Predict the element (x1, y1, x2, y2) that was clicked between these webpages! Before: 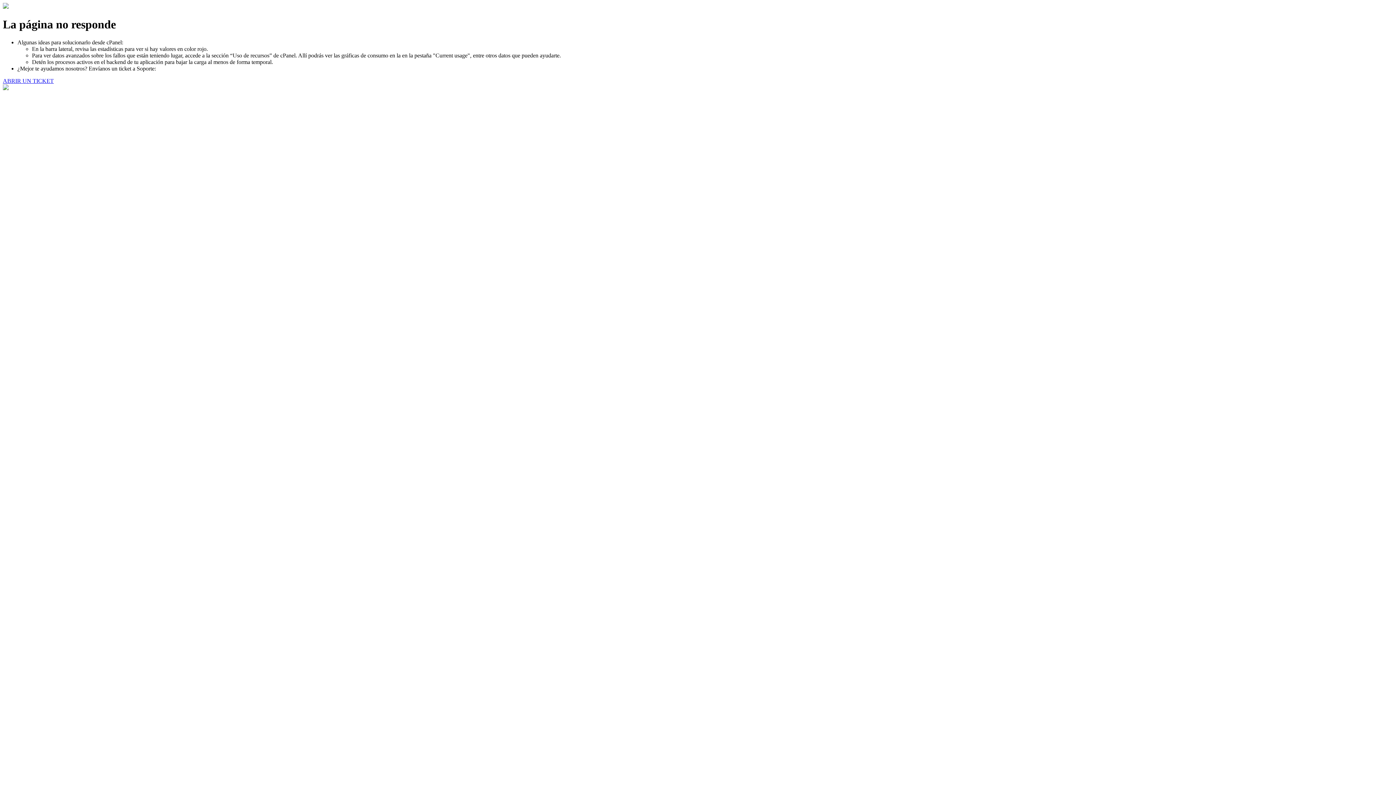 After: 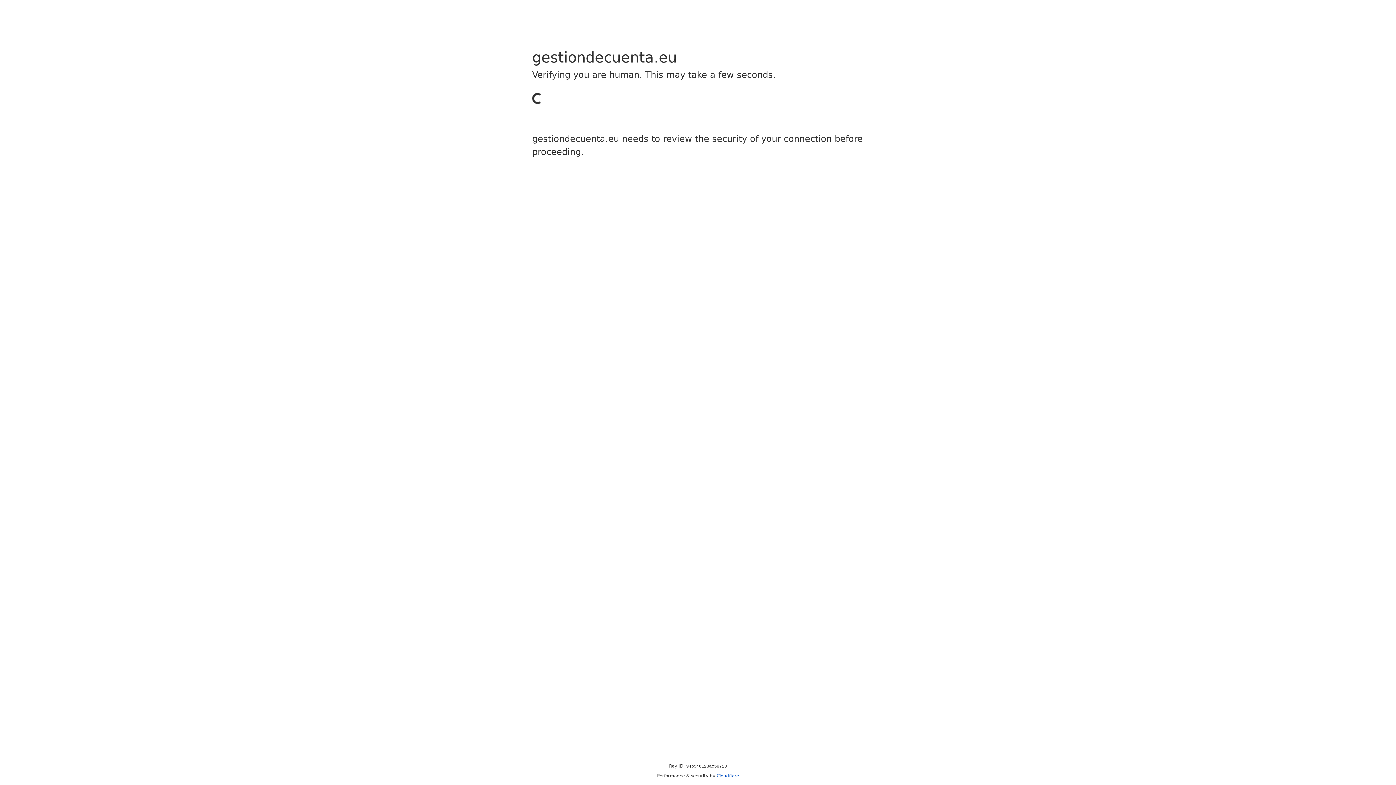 Action: label: ABRIR UN TICKET bbox: (2, 77, 53, 83)